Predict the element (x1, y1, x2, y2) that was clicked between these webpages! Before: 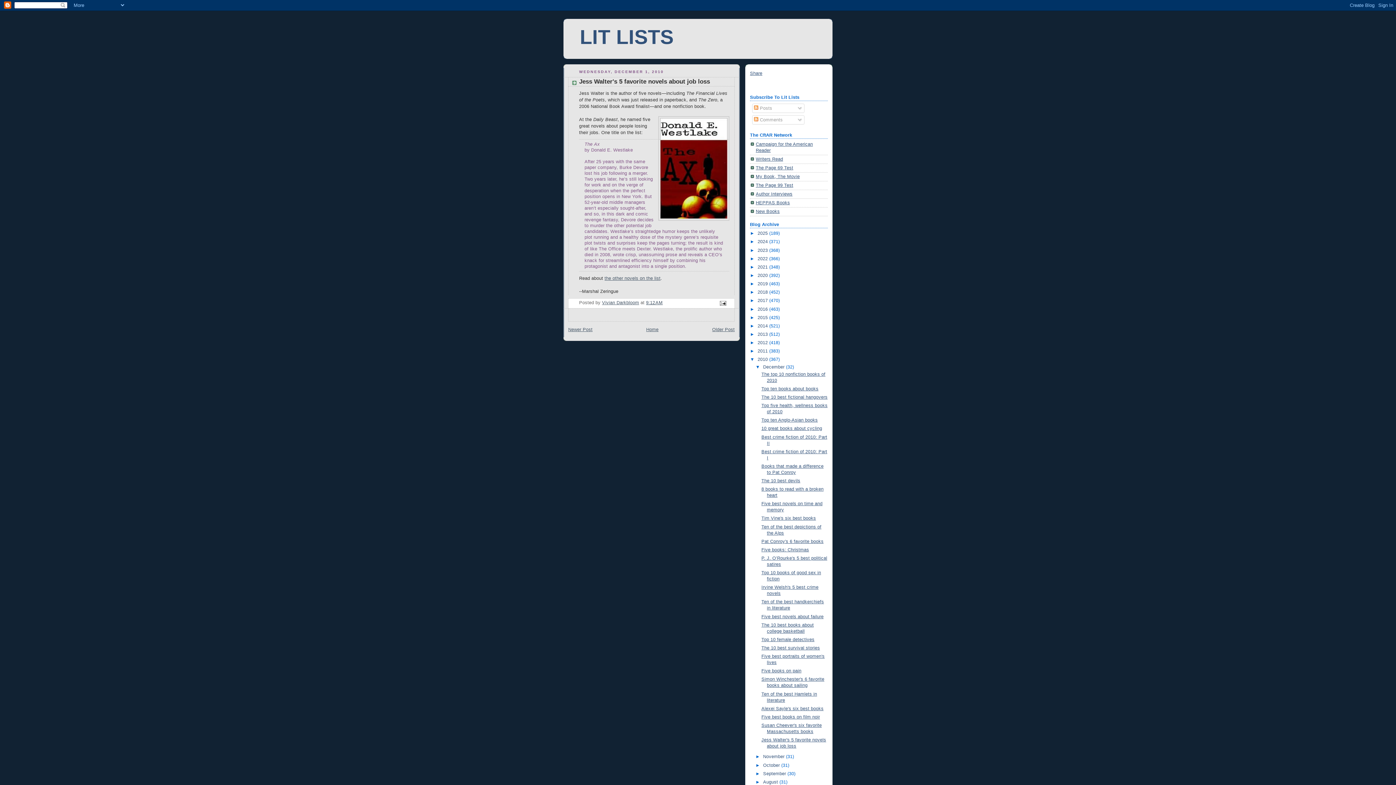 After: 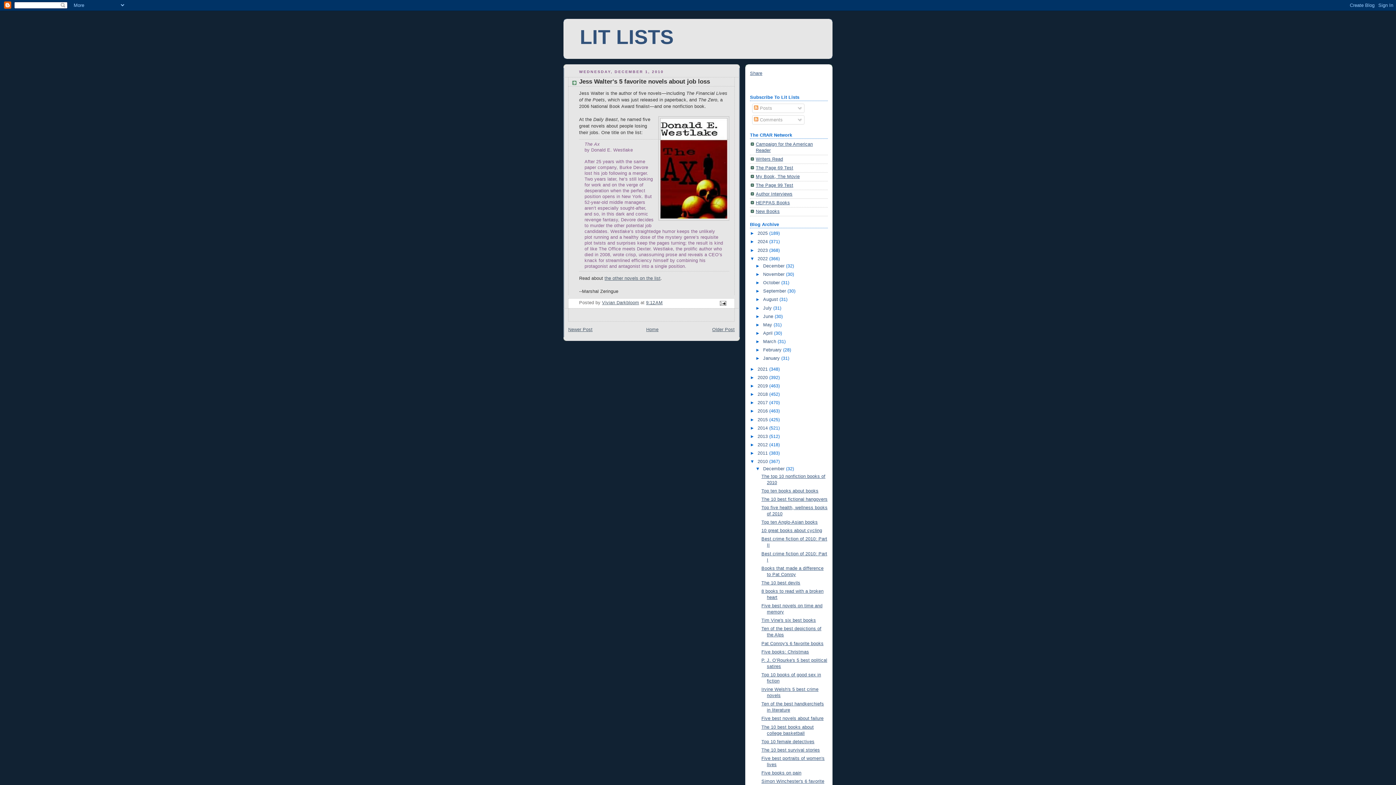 Action: bbox: (750, 256, 757, 261) label: ►  